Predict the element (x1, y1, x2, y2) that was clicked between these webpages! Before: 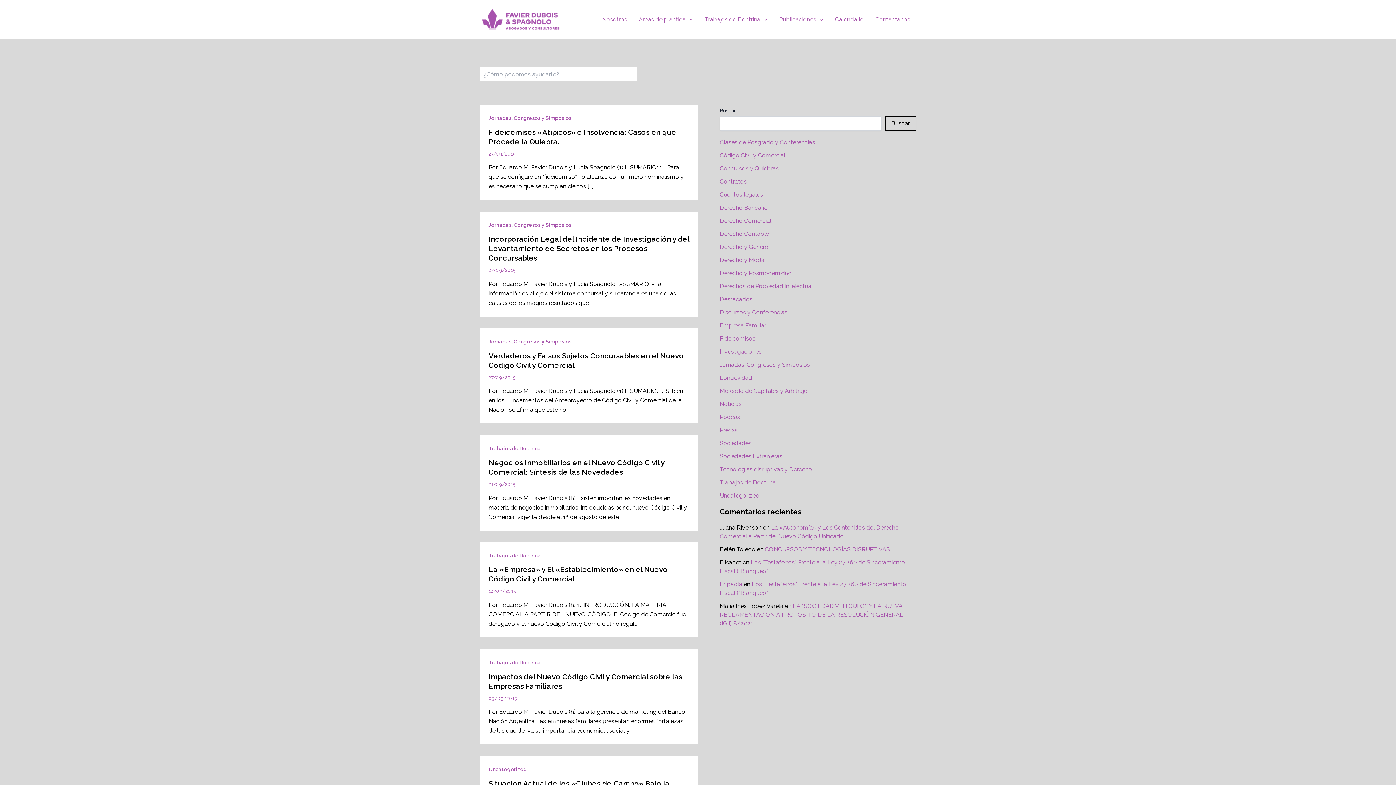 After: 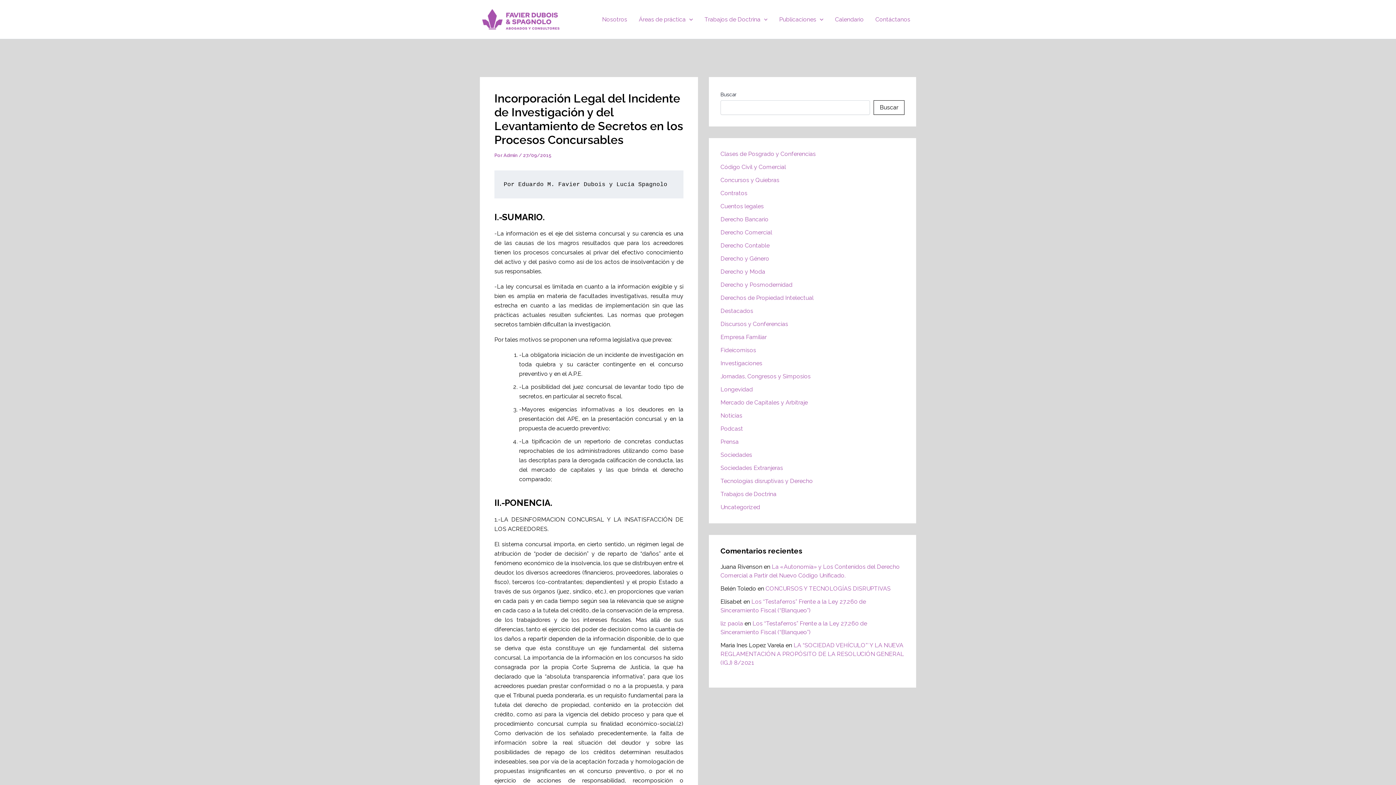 Action: bbox: (488, 234, 689, 262) label: Incorporación Legal del Incidente de Investigación y del Levantamiento de Secretos en los Procesos Concursables